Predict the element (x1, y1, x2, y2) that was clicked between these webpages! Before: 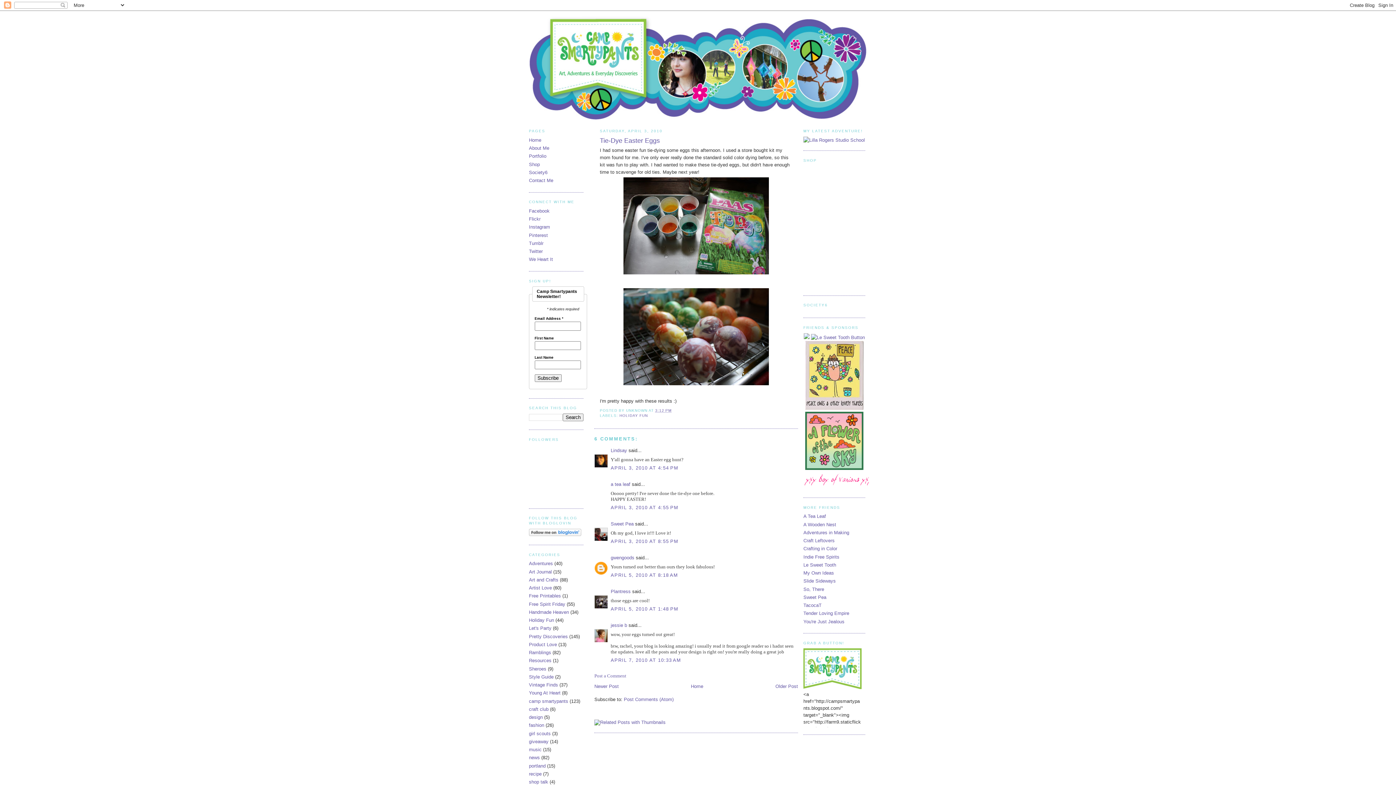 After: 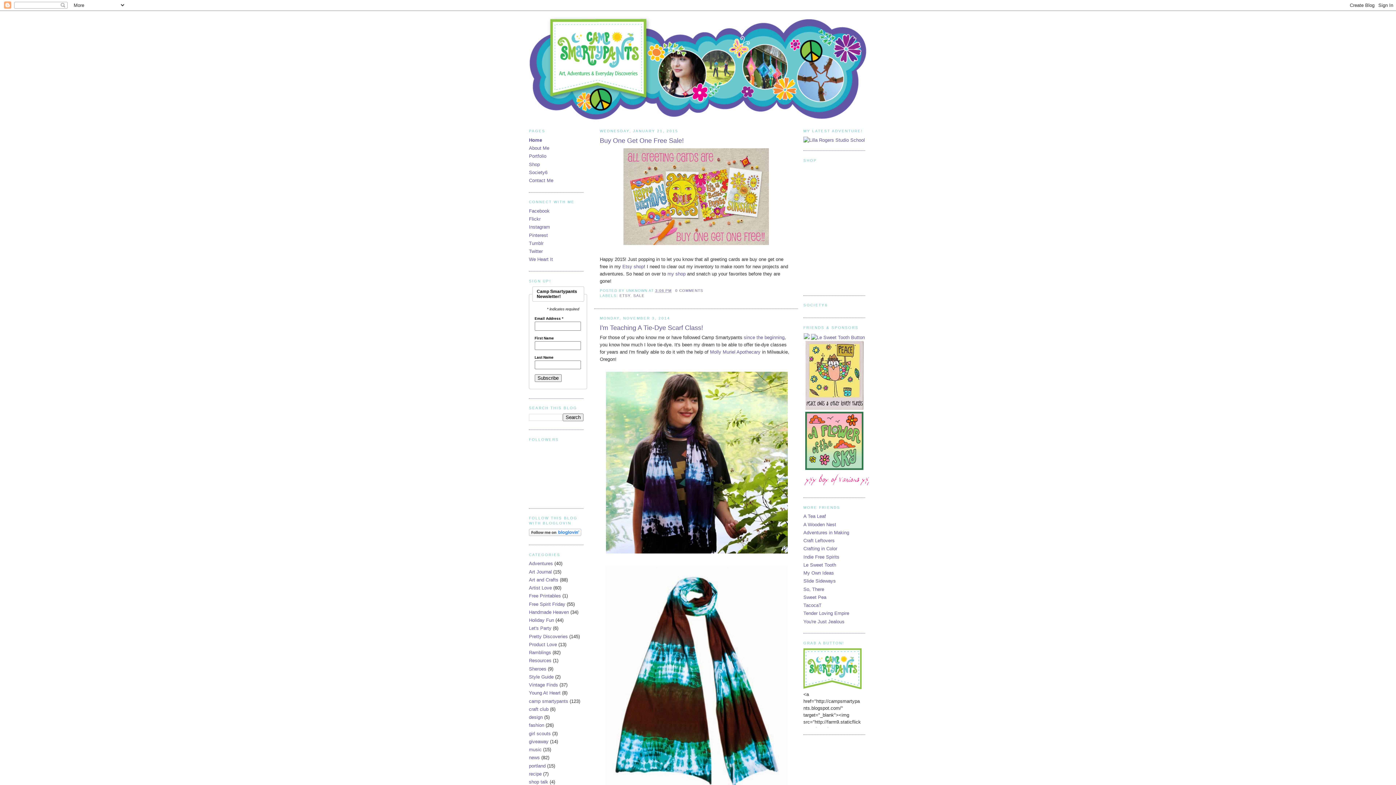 Action: bbox: (525, 14, 870, 119)